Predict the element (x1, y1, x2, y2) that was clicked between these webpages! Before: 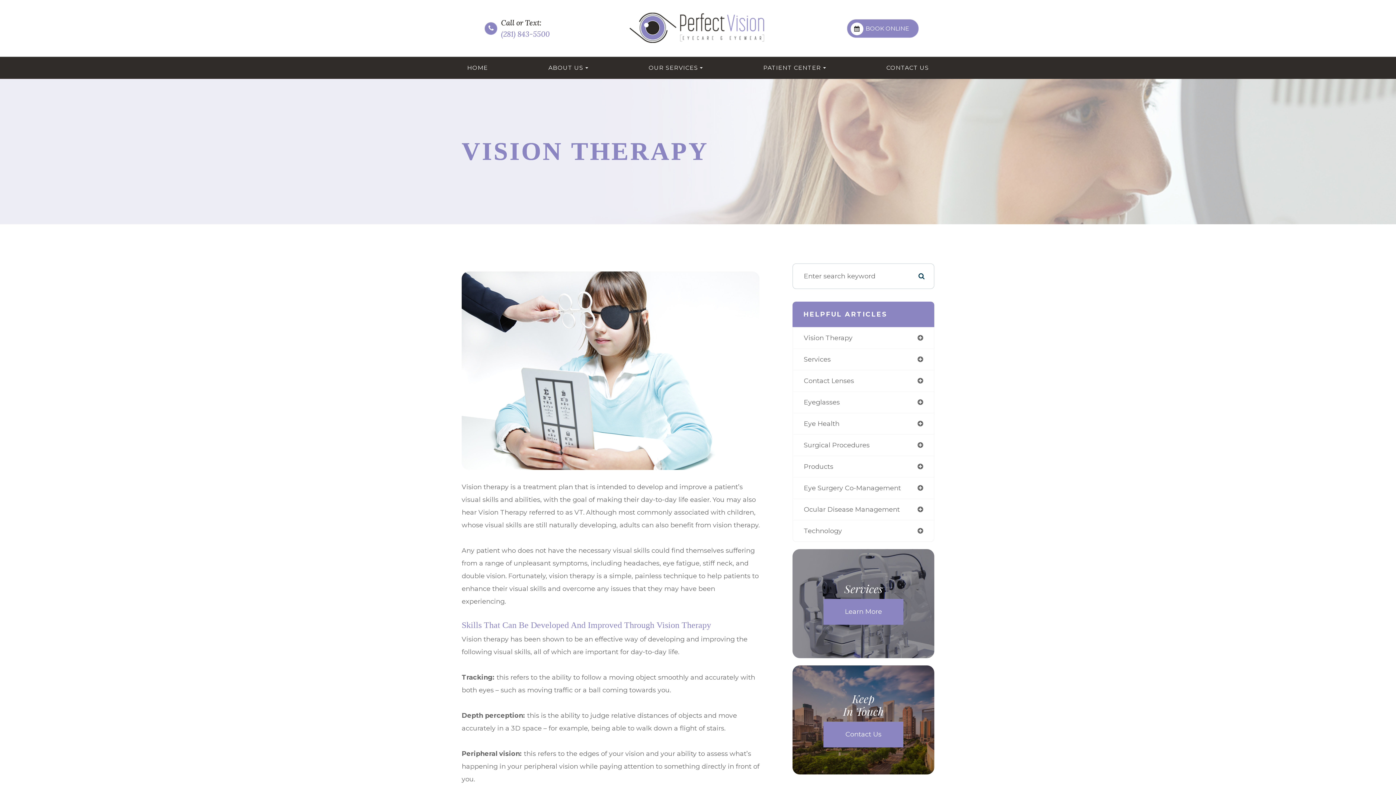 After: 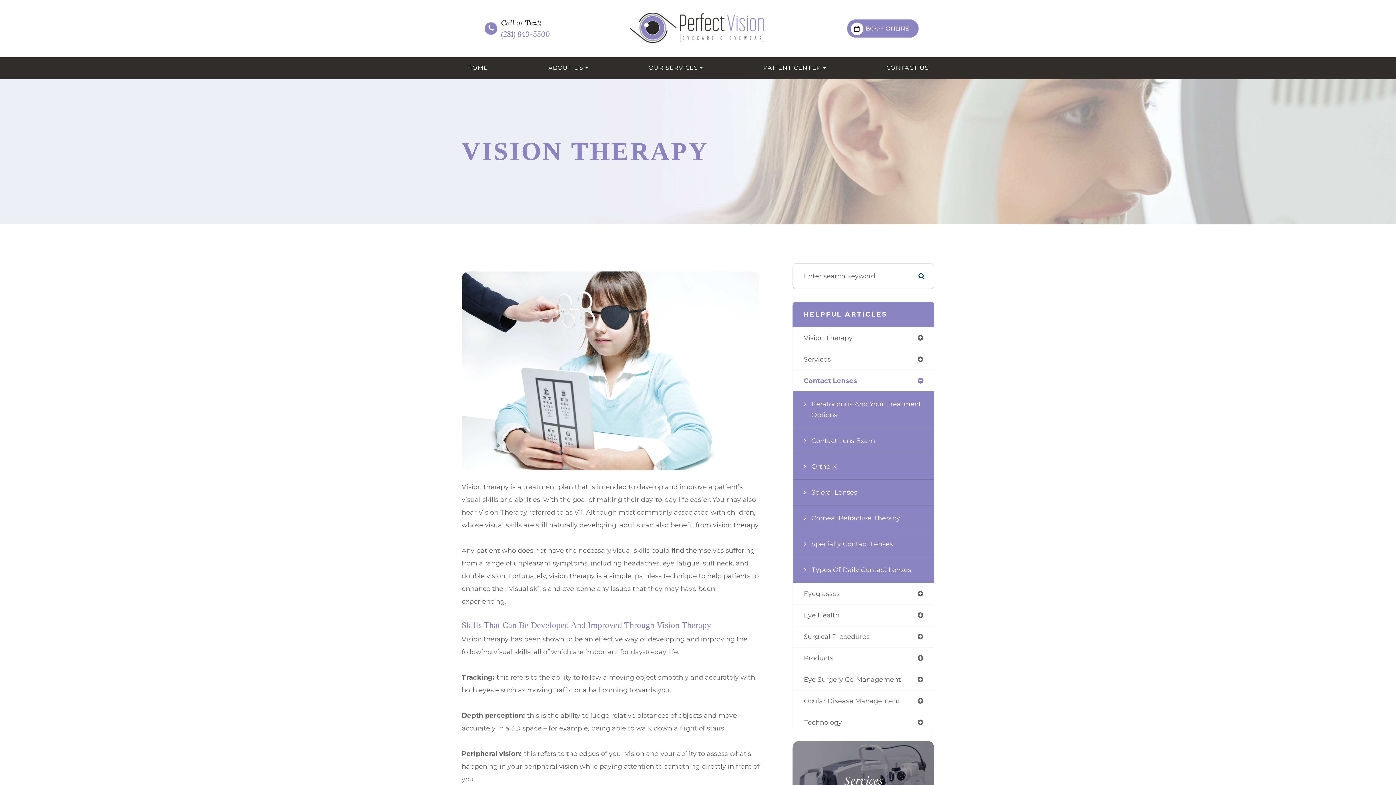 Action: bbox: (793, 370, 934, 391) label: Contact Lenses